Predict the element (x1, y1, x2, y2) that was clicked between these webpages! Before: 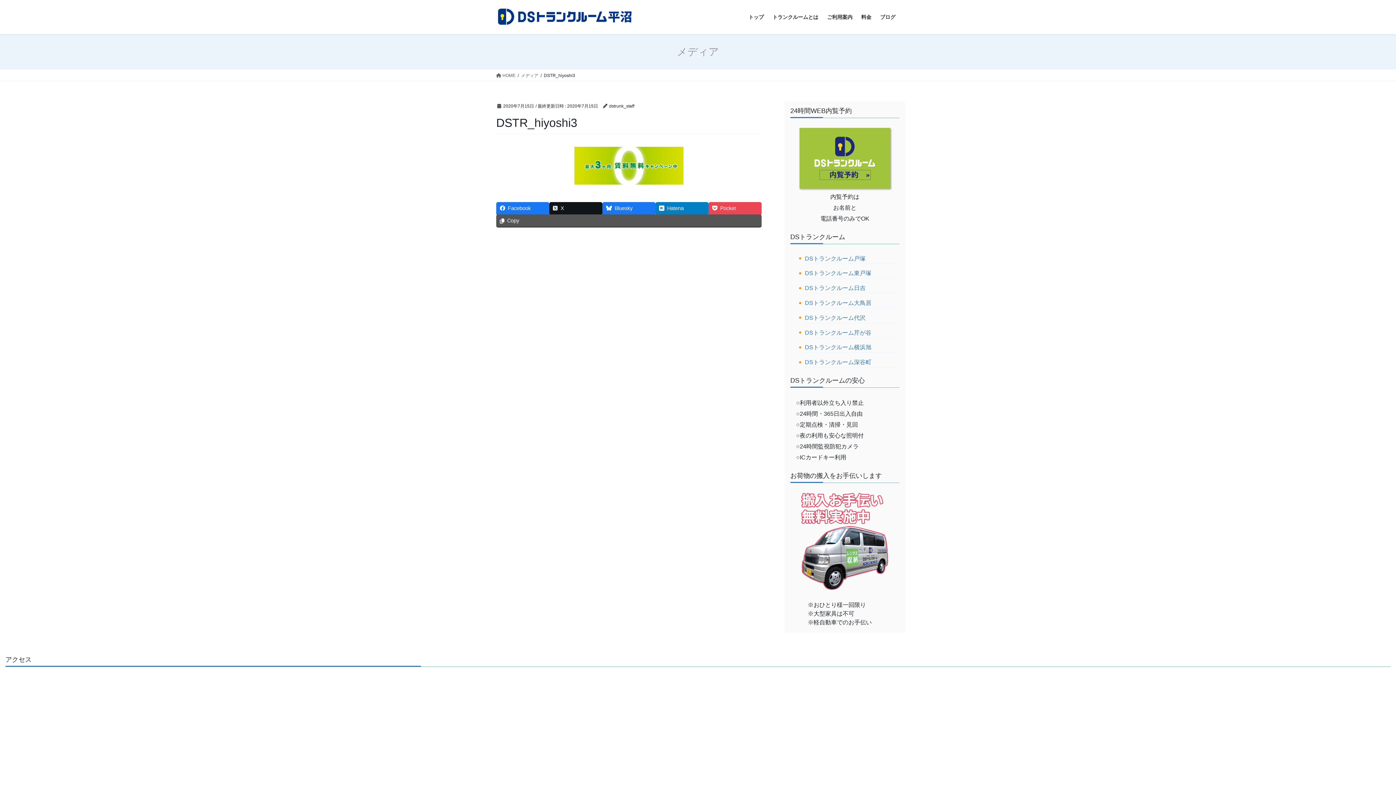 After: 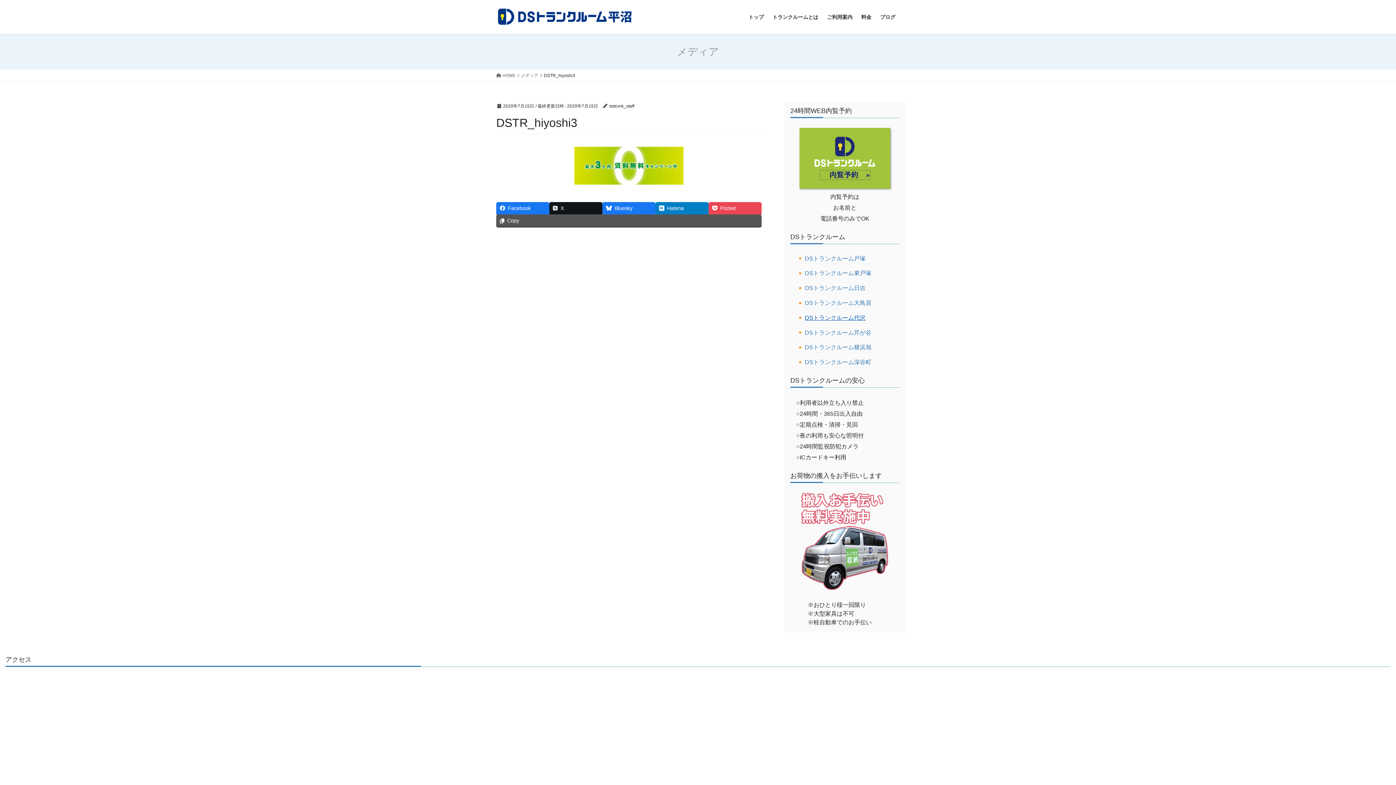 Action: bbox: (805, 314, 865, 321) label: DSトランクルーム代沢